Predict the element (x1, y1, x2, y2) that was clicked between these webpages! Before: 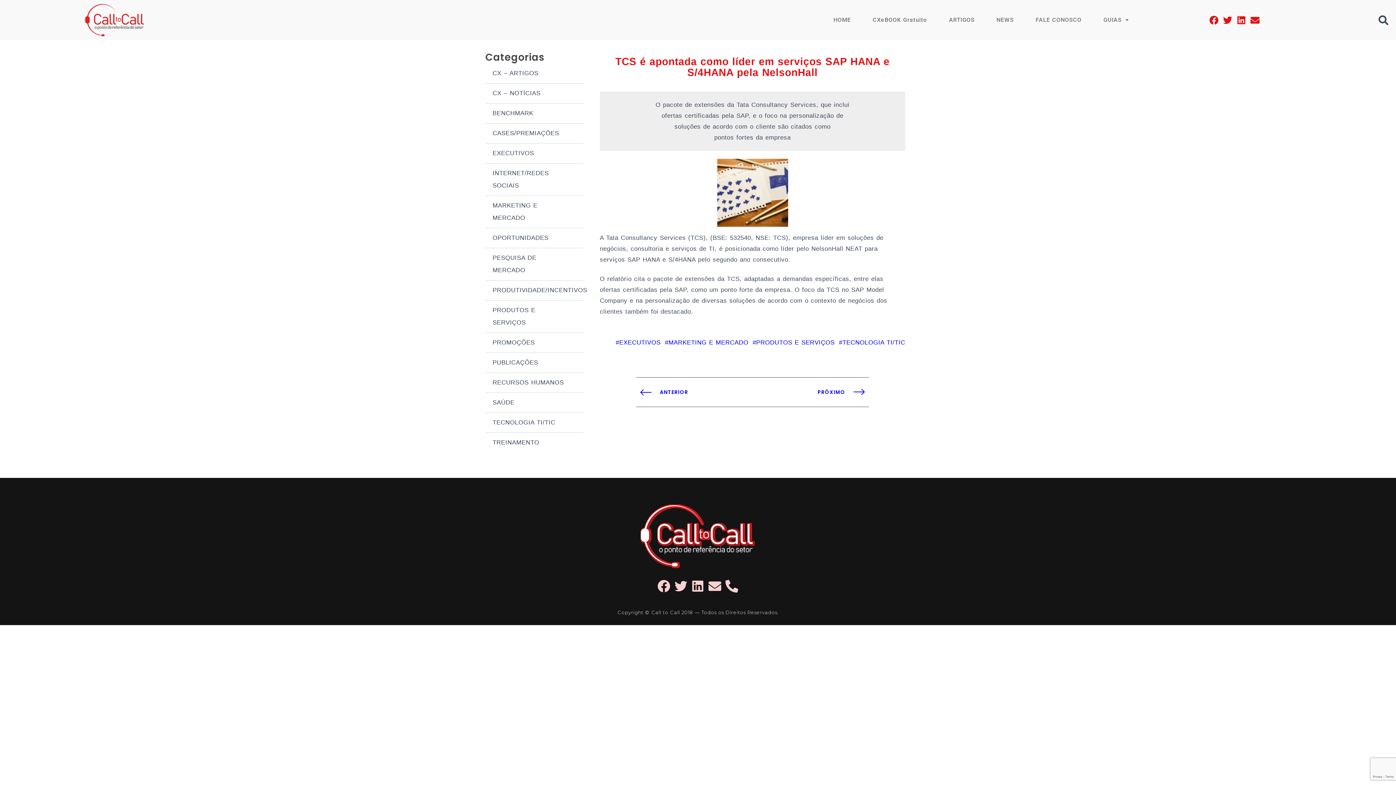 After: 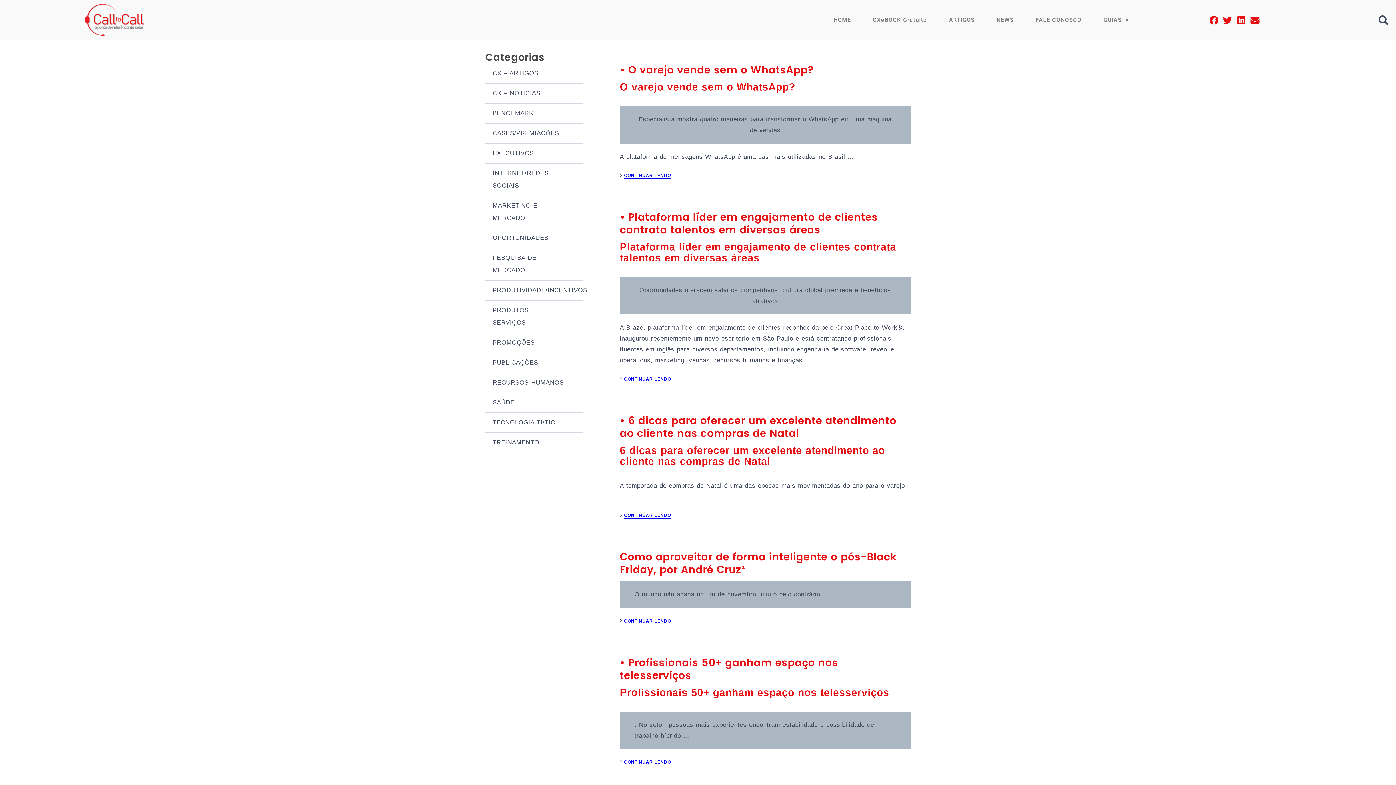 Action: label: OPORTUNIDADES bbox: (485, 228, 583, 248)